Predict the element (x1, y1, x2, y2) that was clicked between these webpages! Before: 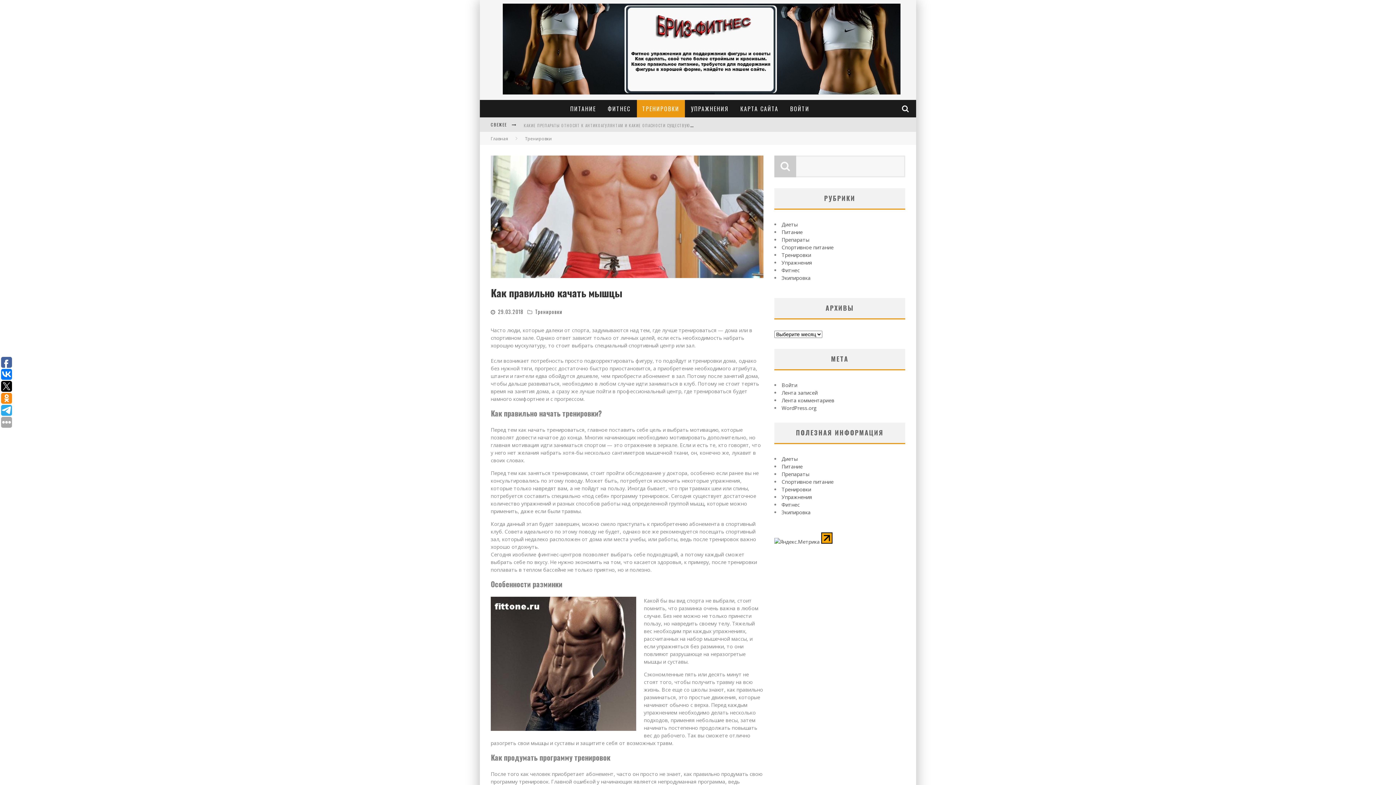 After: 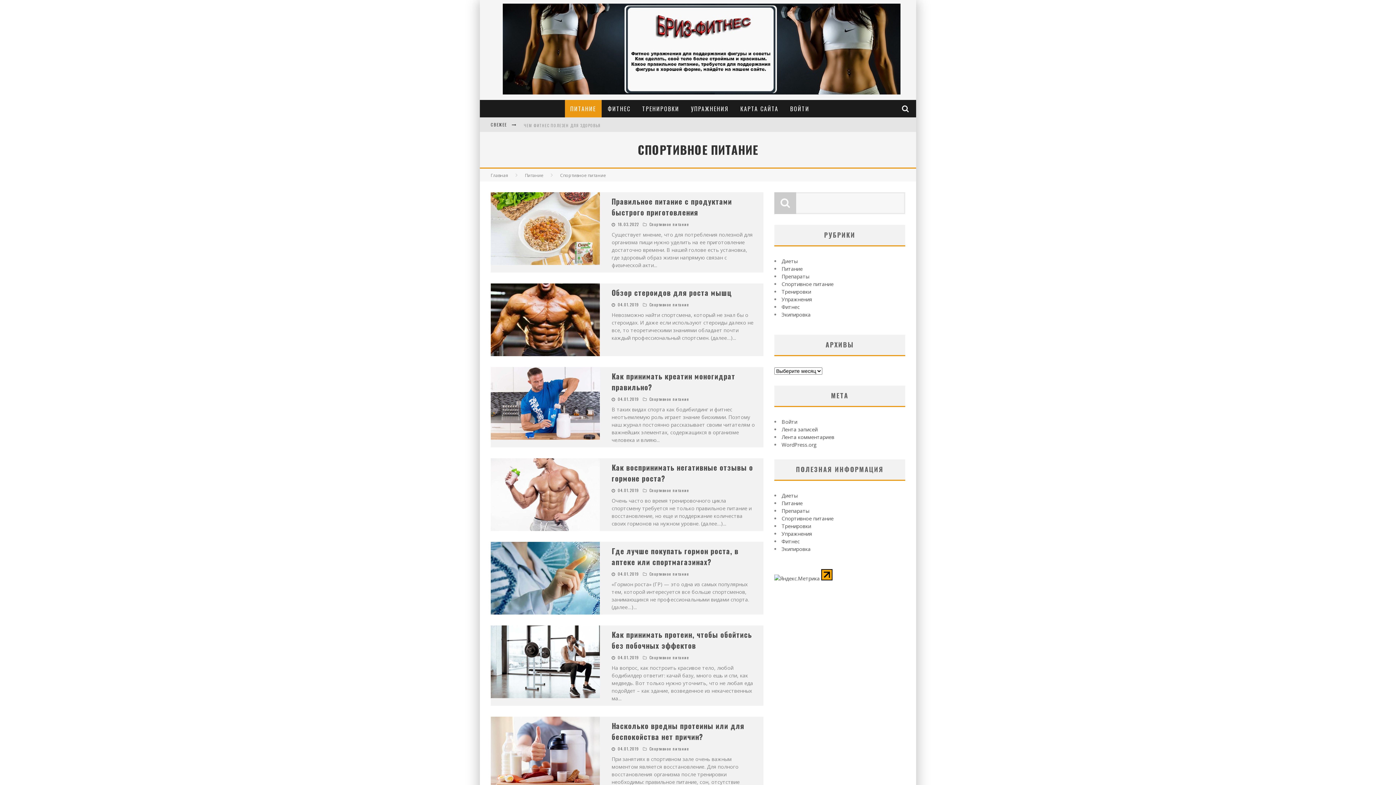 Action: bbox: (781, 244, 833, 250) label: Спортивное питание